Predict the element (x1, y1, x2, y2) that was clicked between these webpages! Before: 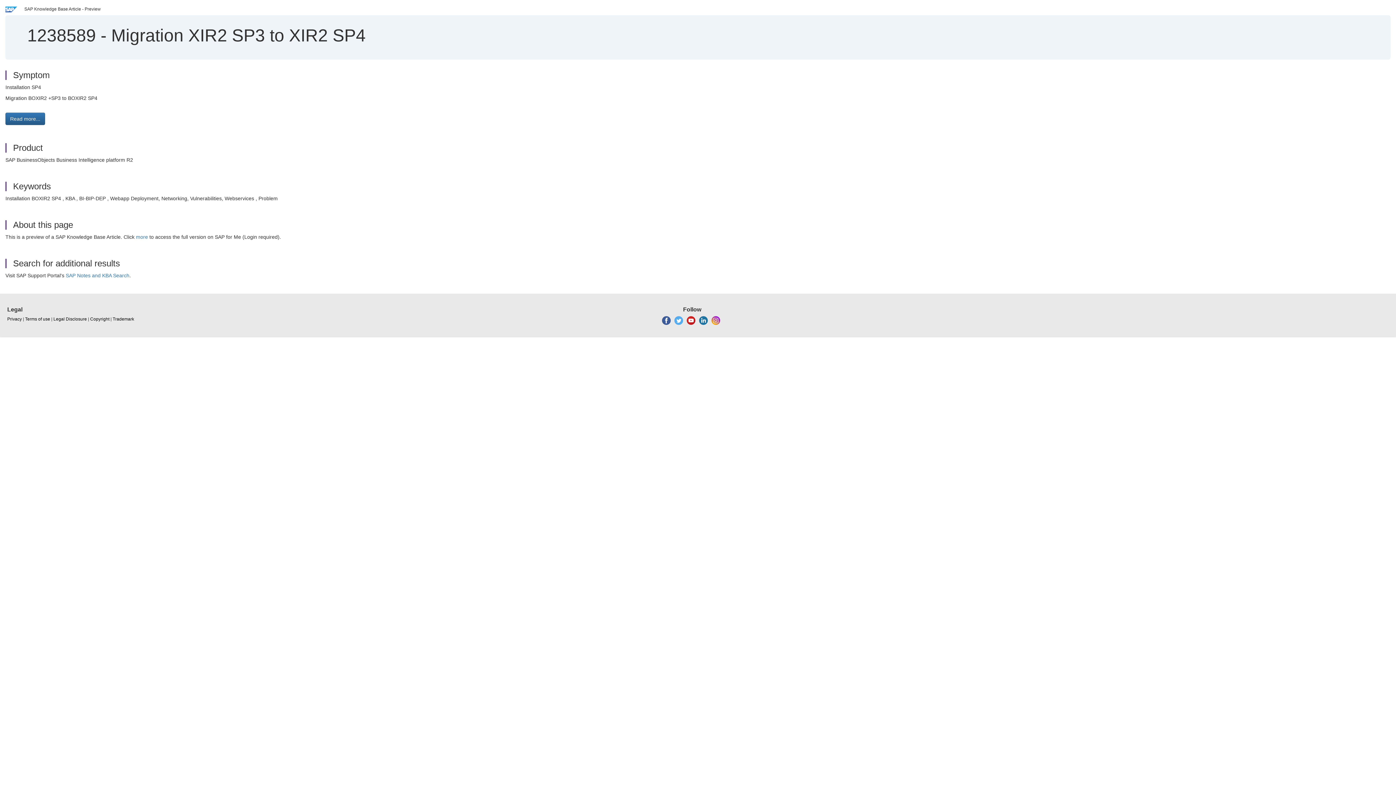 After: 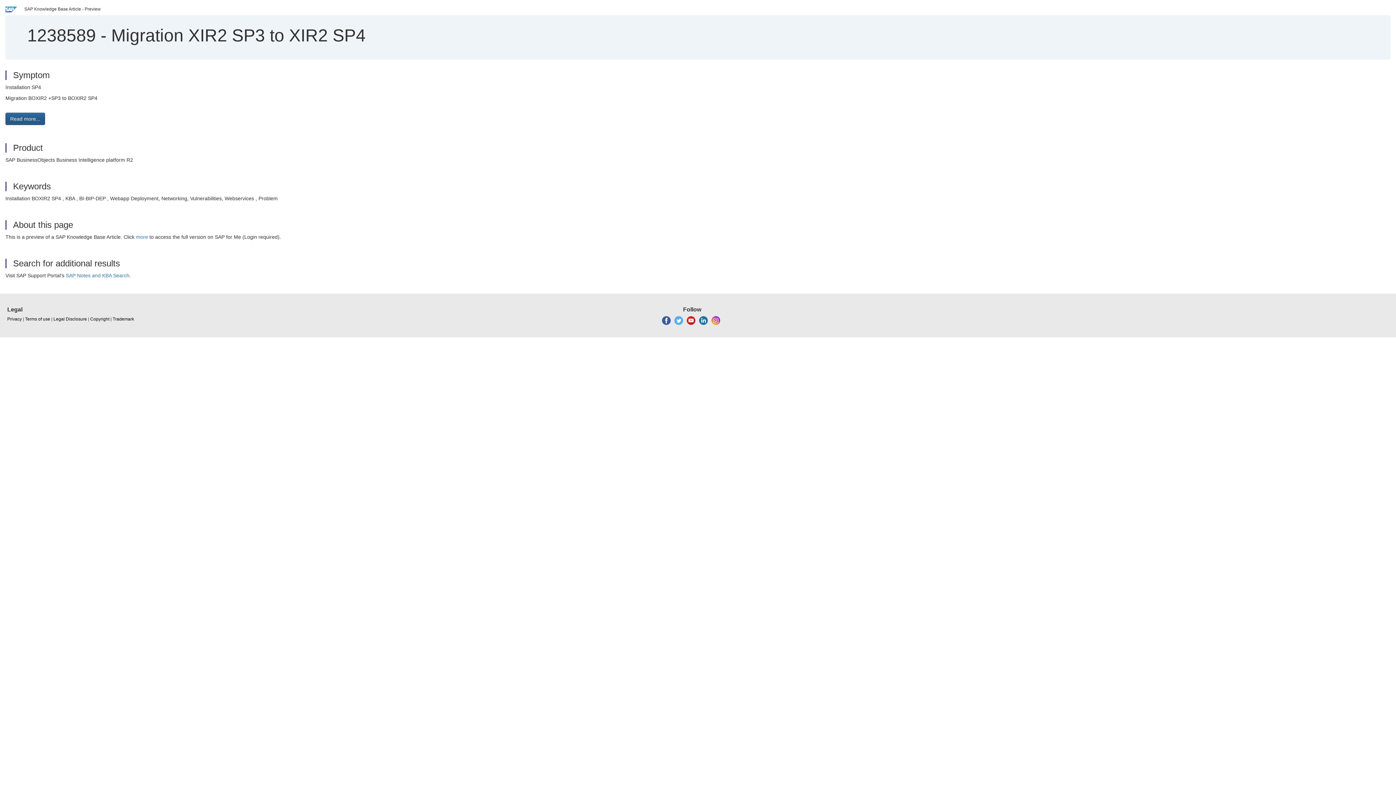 Action: label: Read more... bbox: (5, 112, 45, 125)